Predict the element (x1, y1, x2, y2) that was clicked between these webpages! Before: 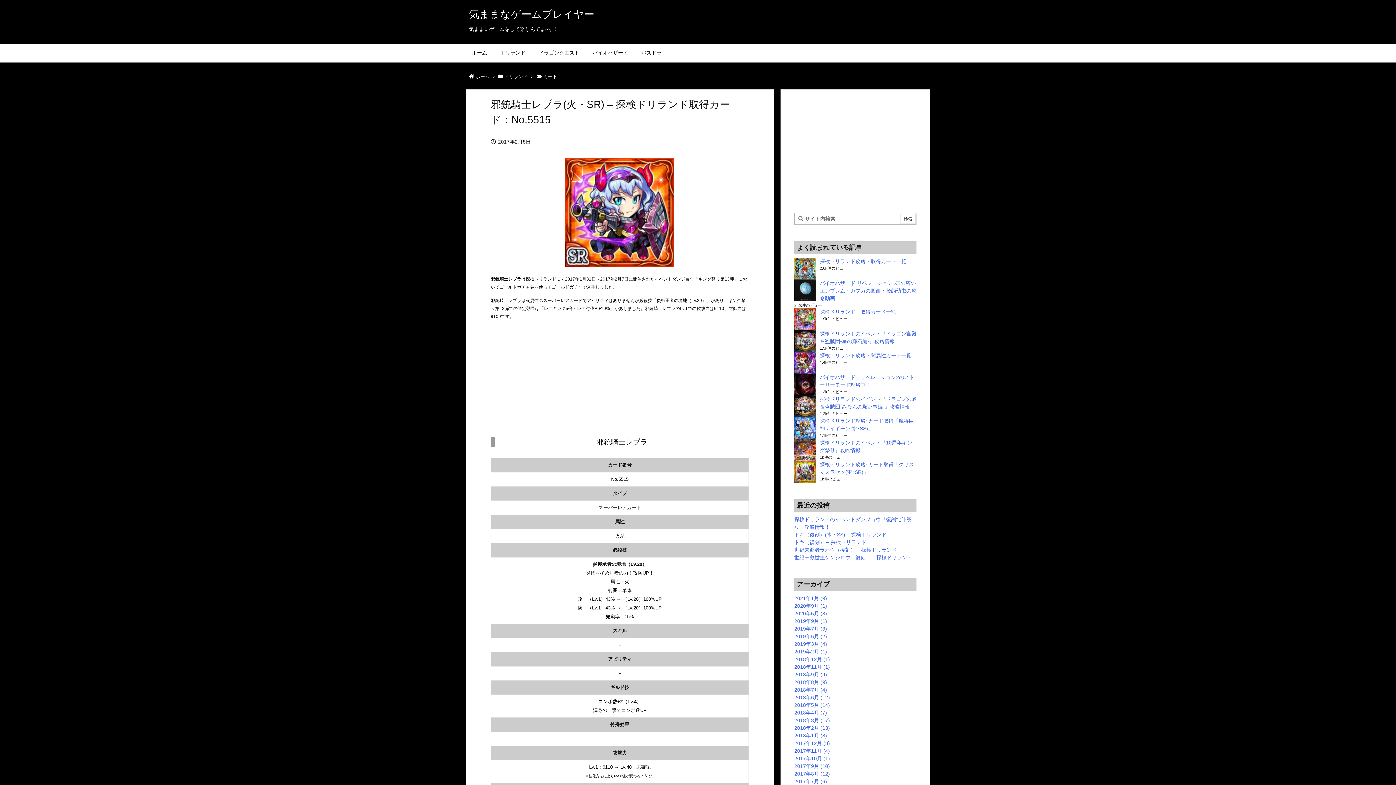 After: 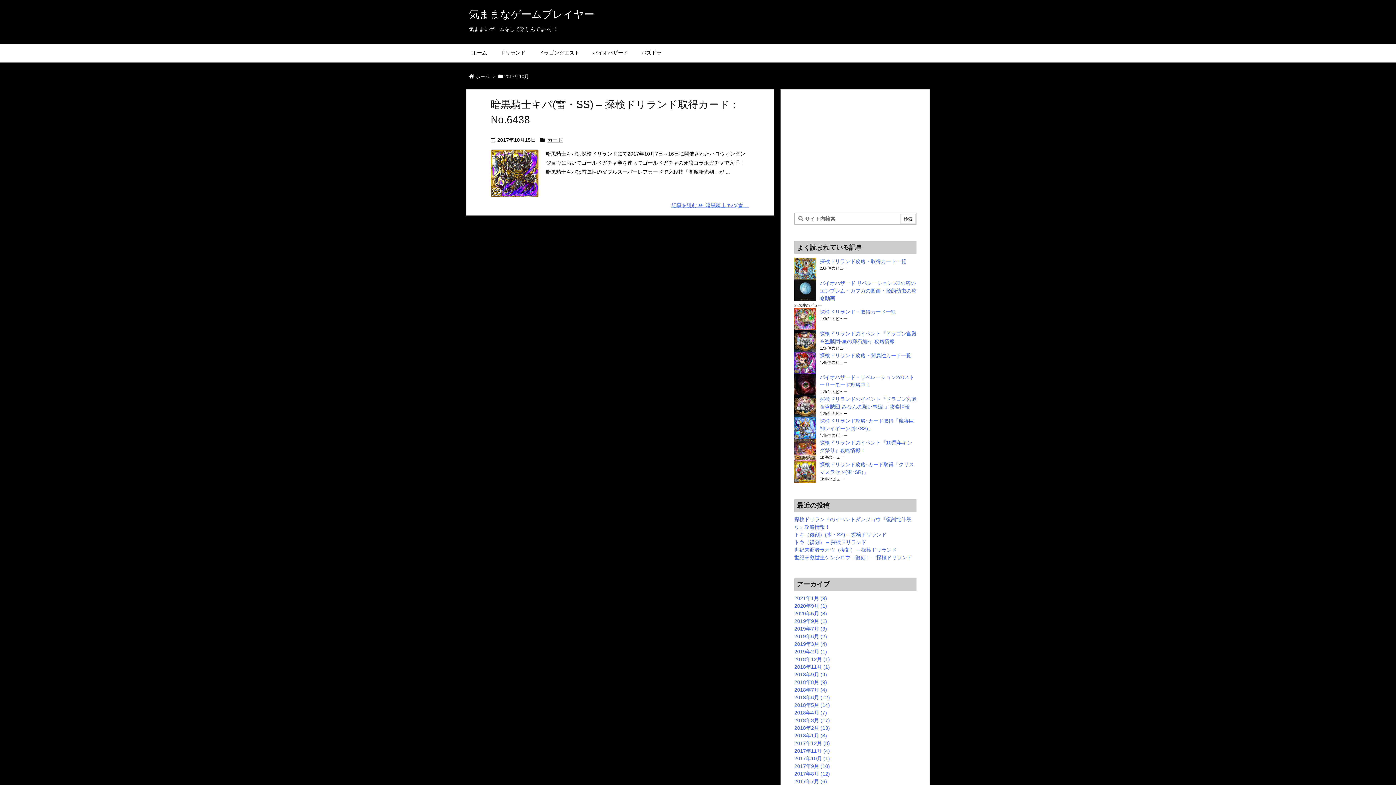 Action: bbox: (794, 756, 830, 761) label: 2017年10月 (1)